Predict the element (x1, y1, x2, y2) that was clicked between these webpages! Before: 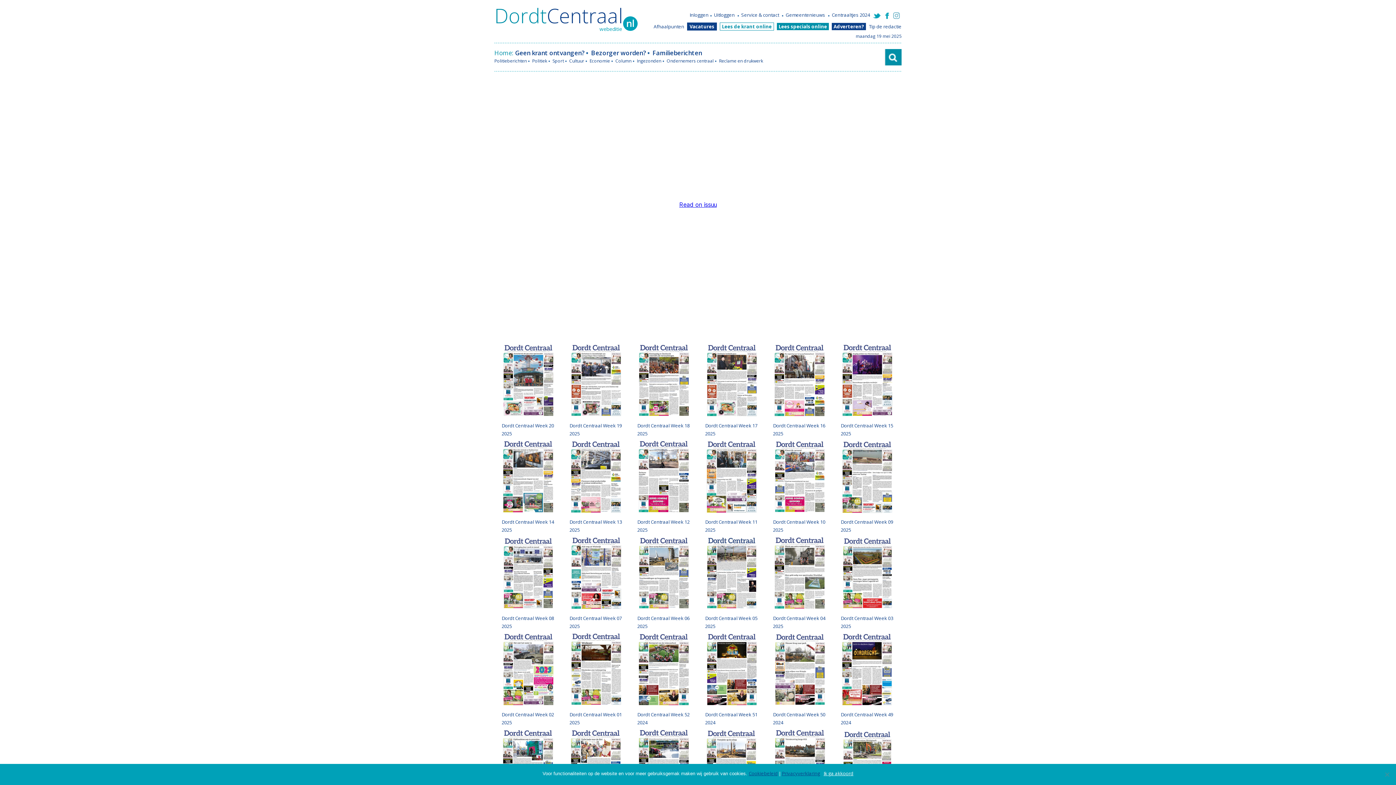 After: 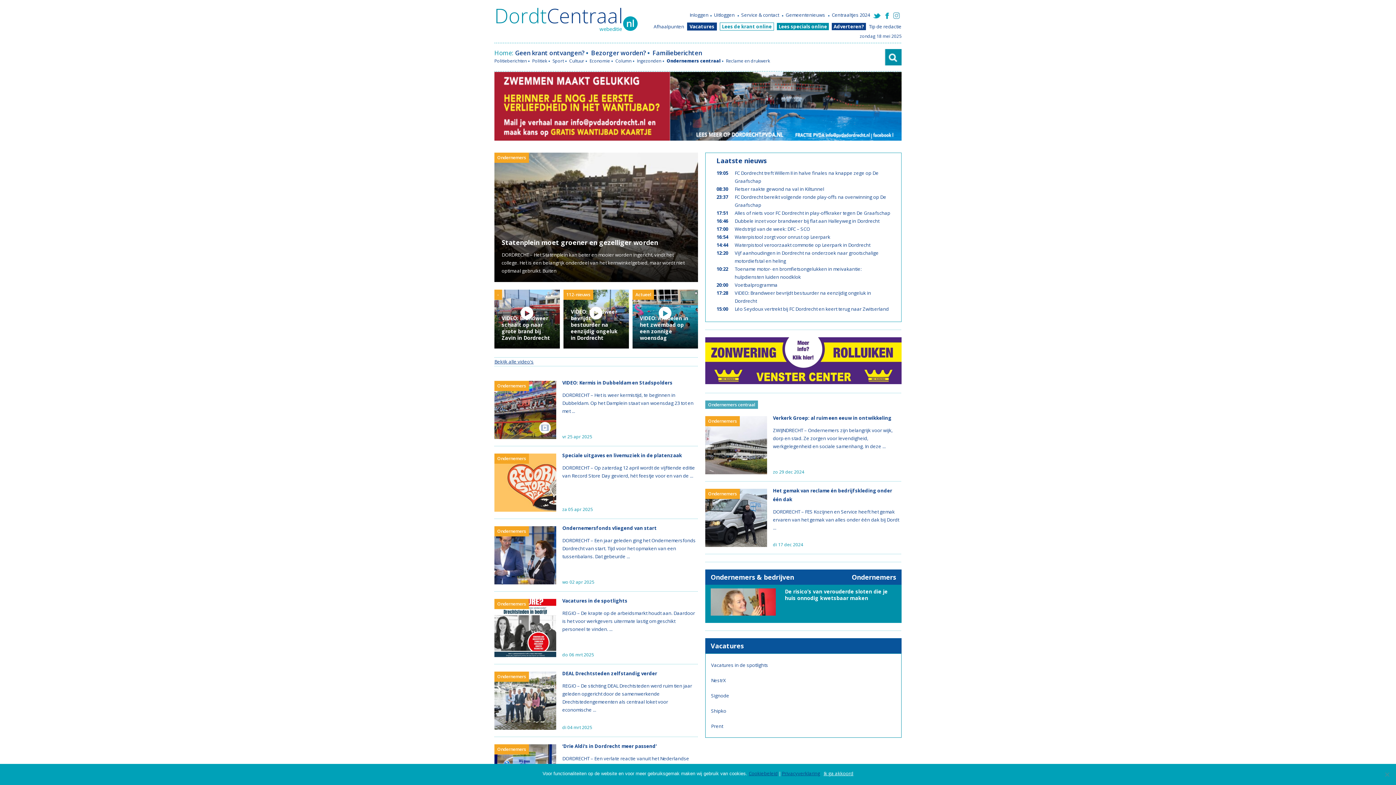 Action: bbox: (666, 57, 713, 64) label: Ondernemers centraal